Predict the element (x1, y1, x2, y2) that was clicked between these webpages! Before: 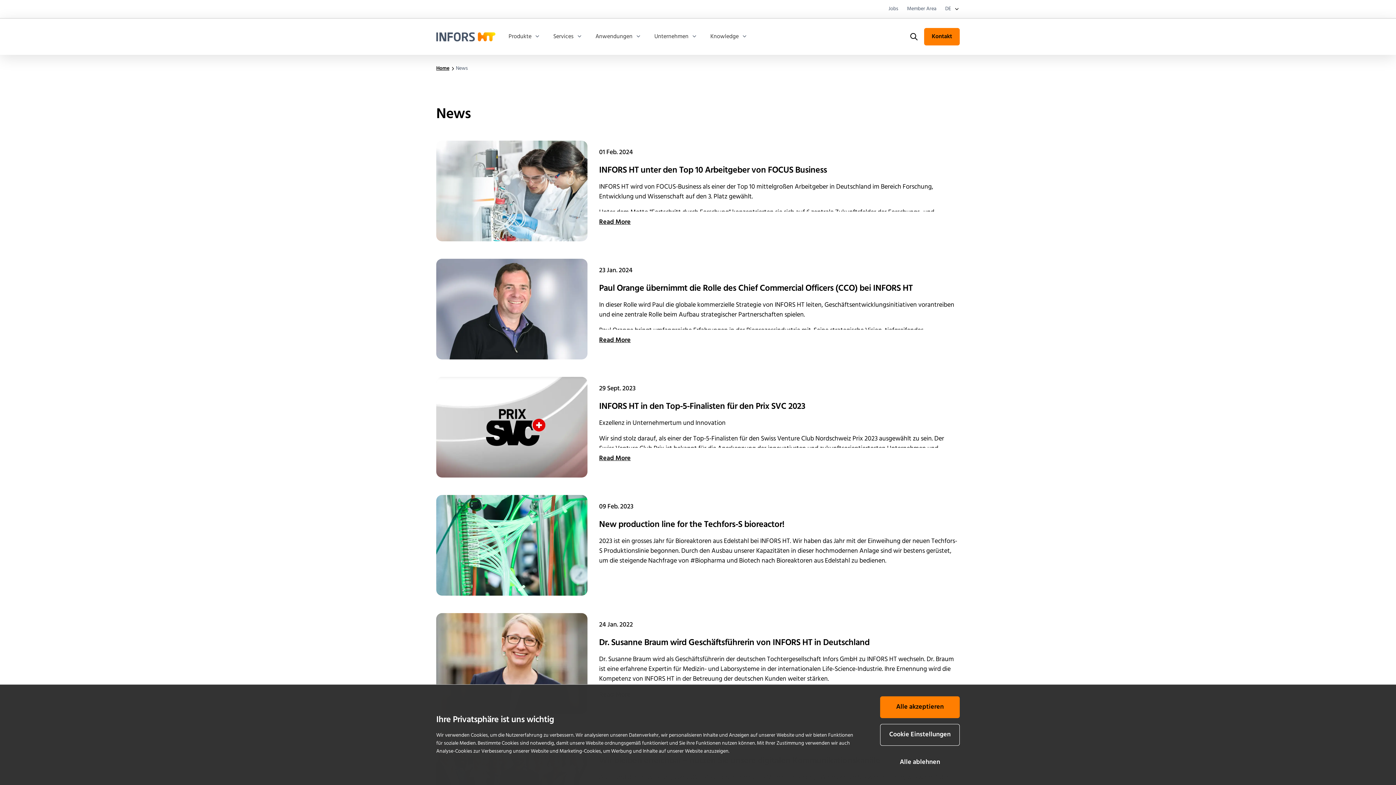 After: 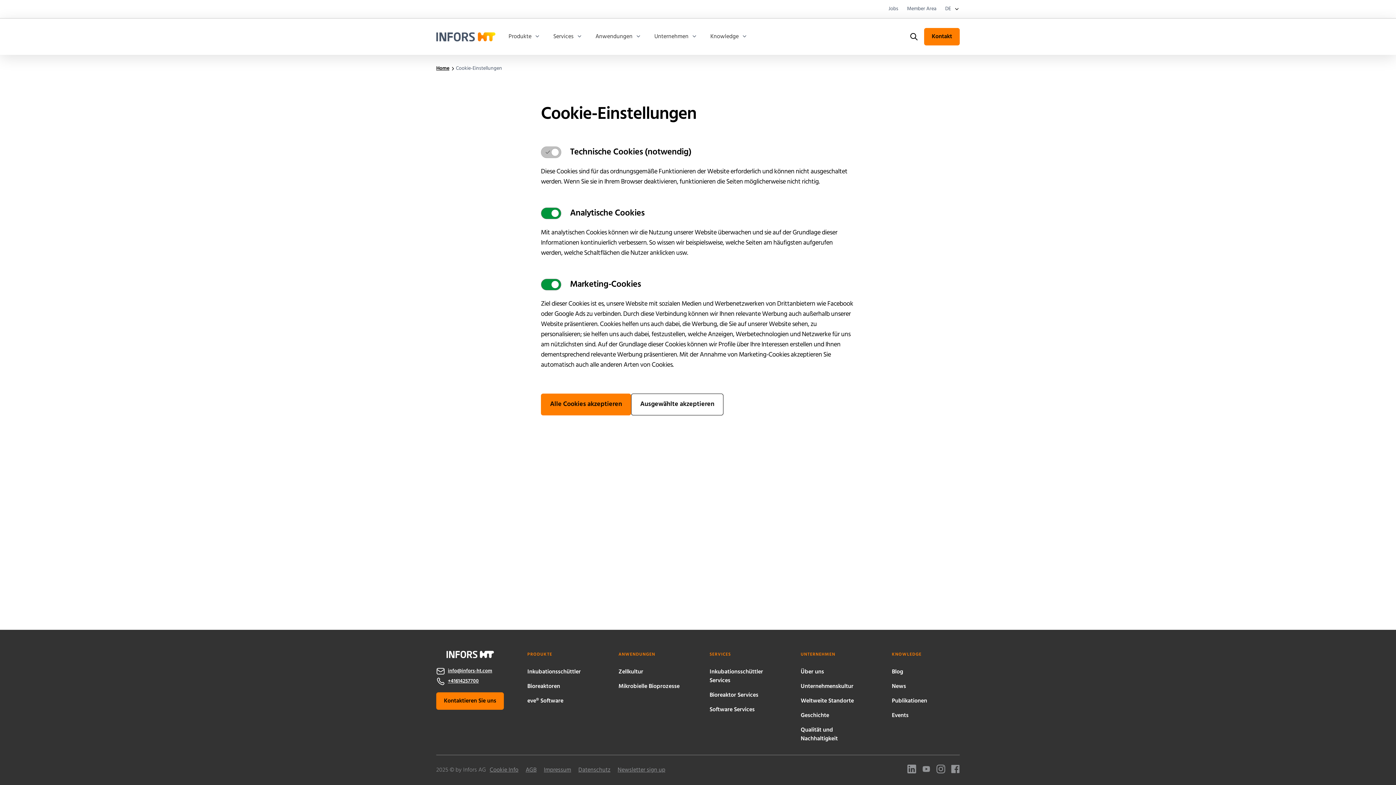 Action: bbox: (880, 724, 960, 746) label: Cookie Einstellungen